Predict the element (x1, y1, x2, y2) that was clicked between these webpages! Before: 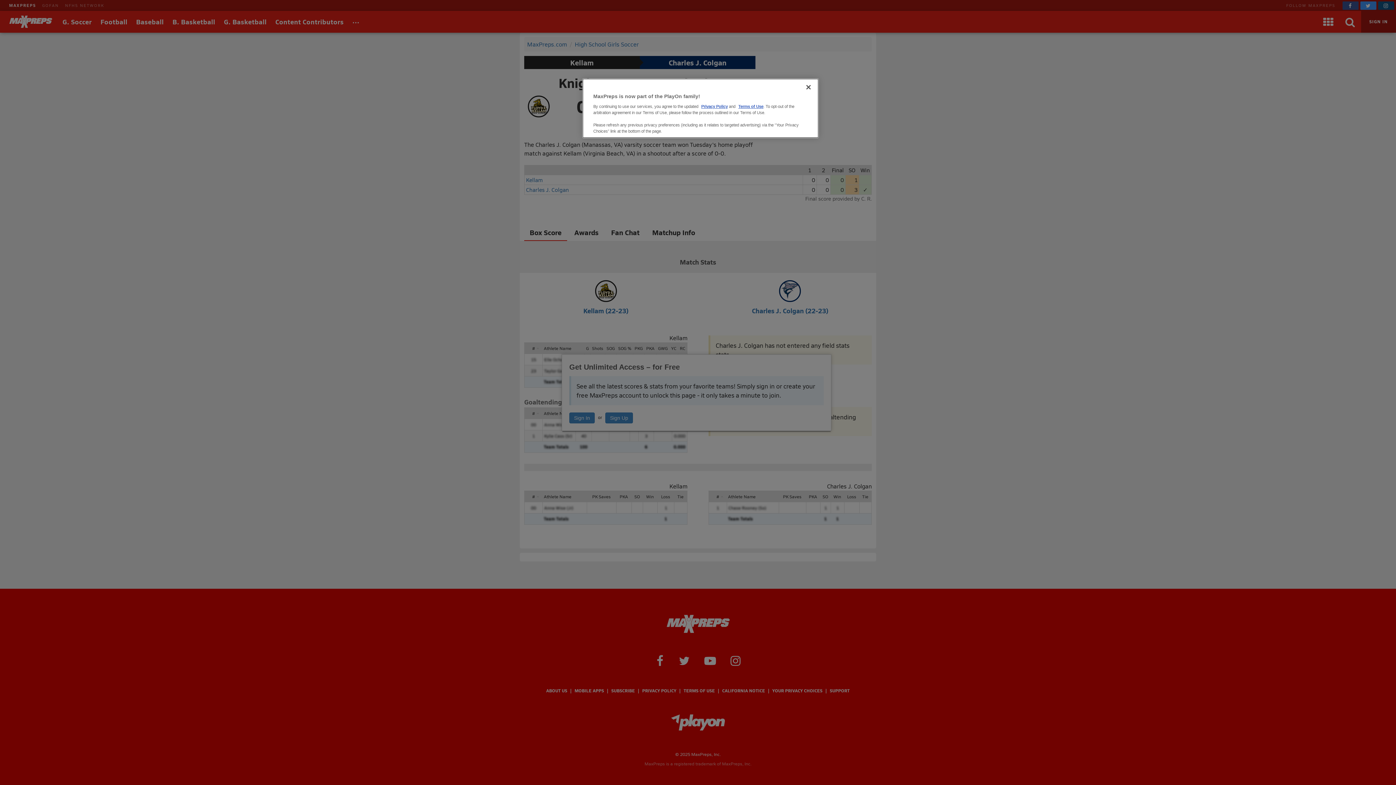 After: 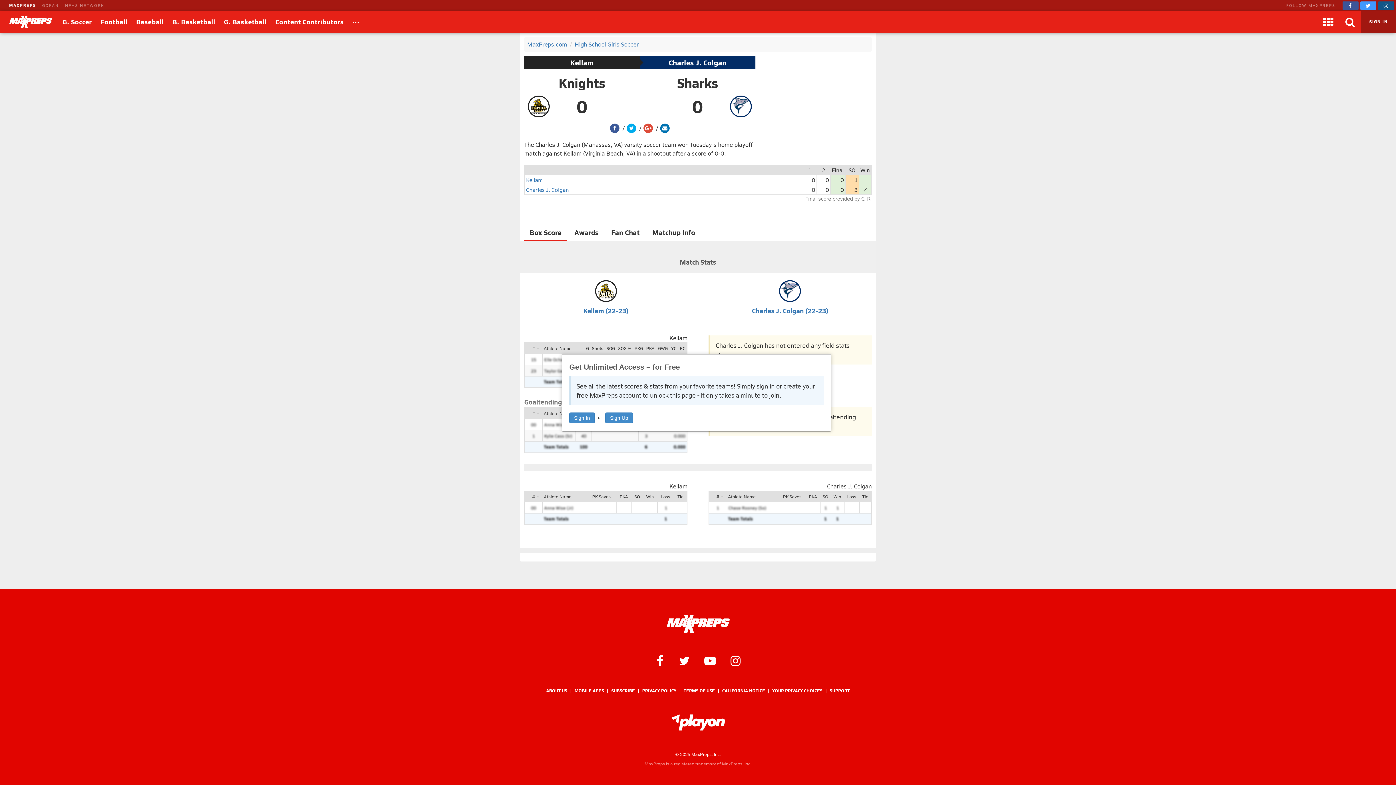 Action: bbox: (800, 79, 816, 95) label: Close